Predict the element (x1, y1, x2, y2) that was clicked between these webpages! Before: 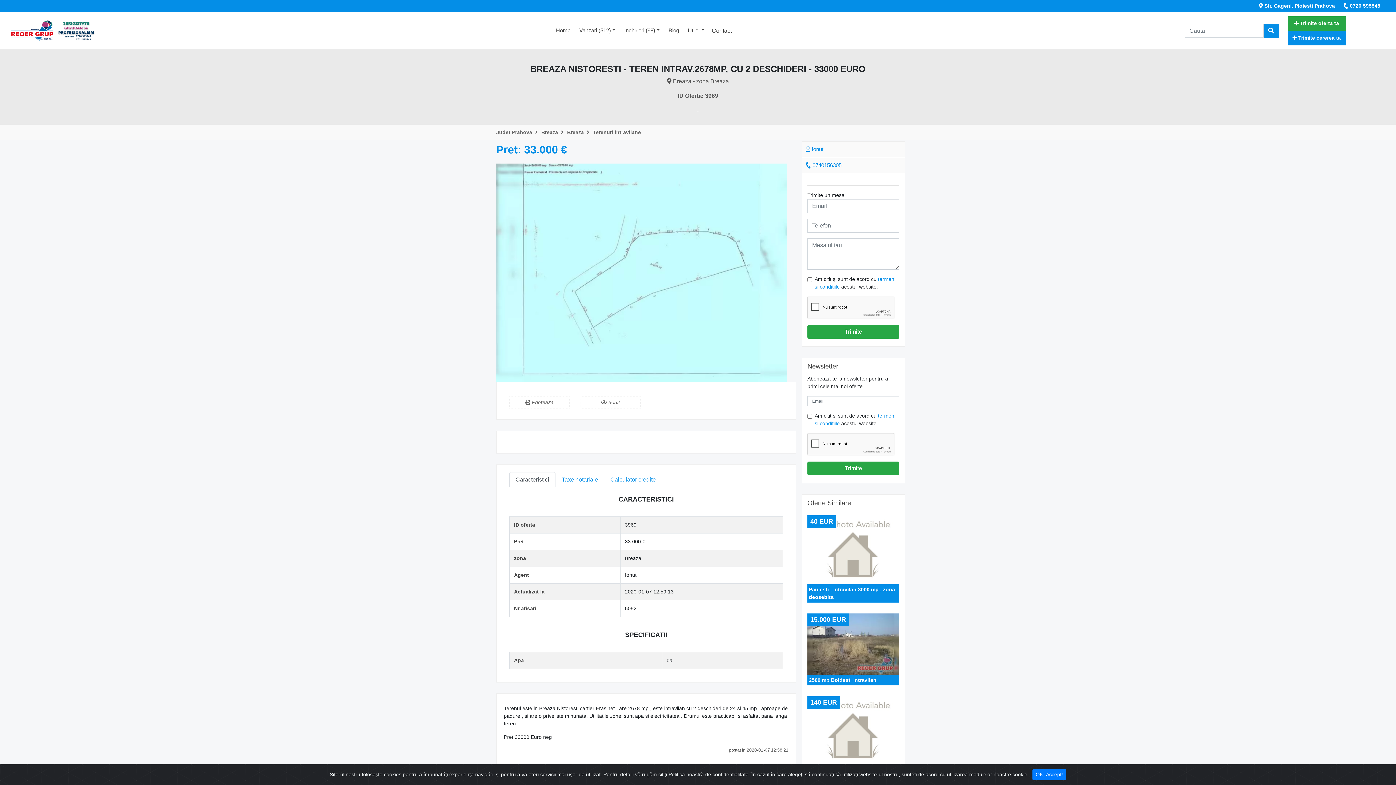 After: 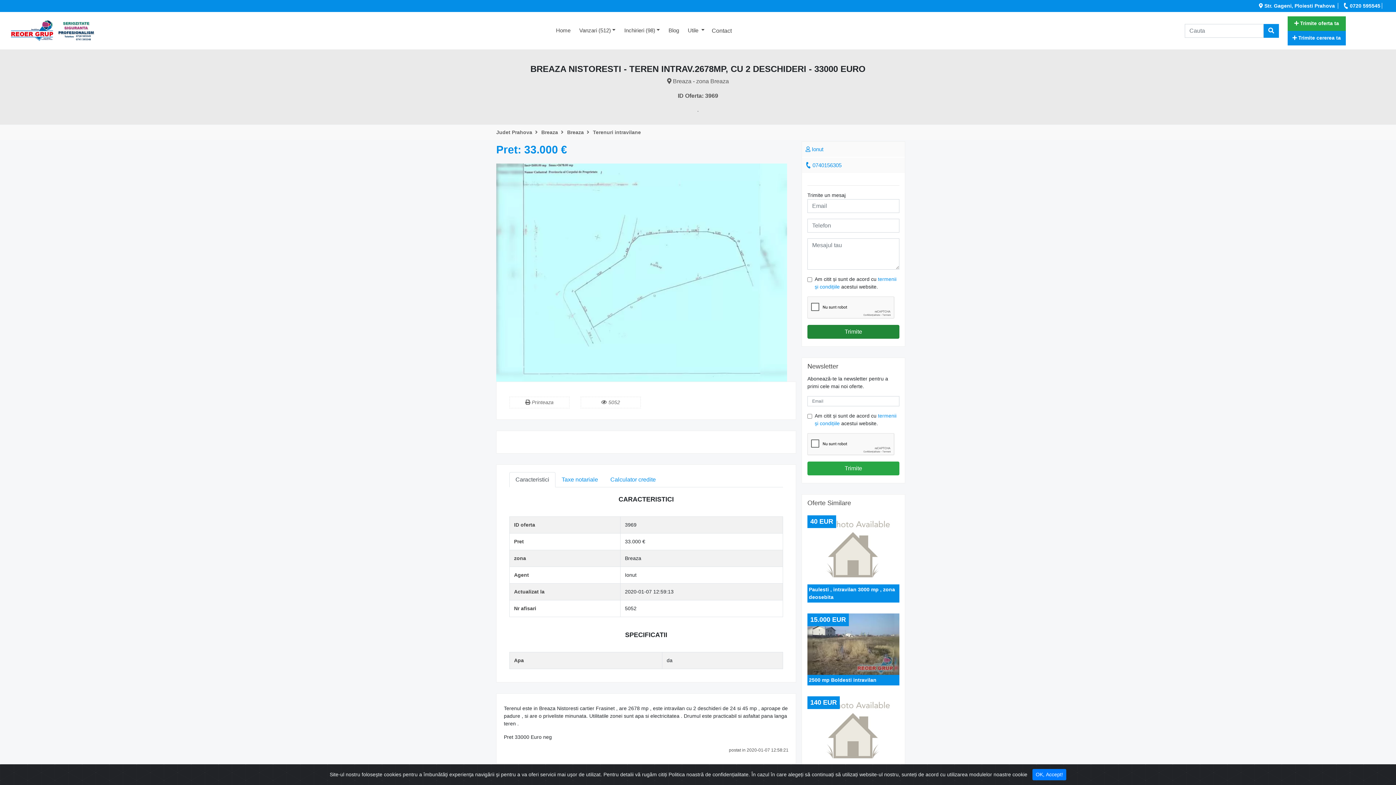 Action: label: Trimite bbox: (807, 325, 899, 338)